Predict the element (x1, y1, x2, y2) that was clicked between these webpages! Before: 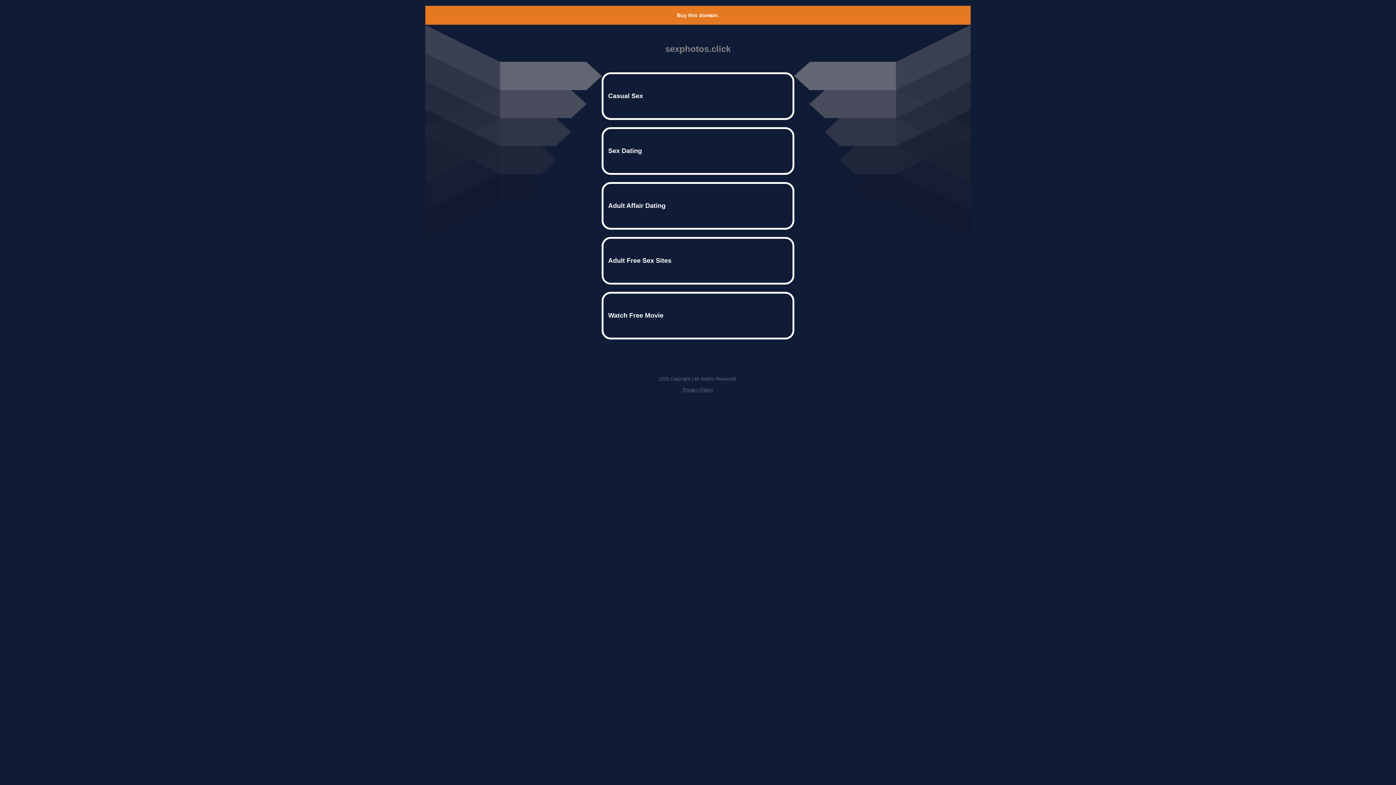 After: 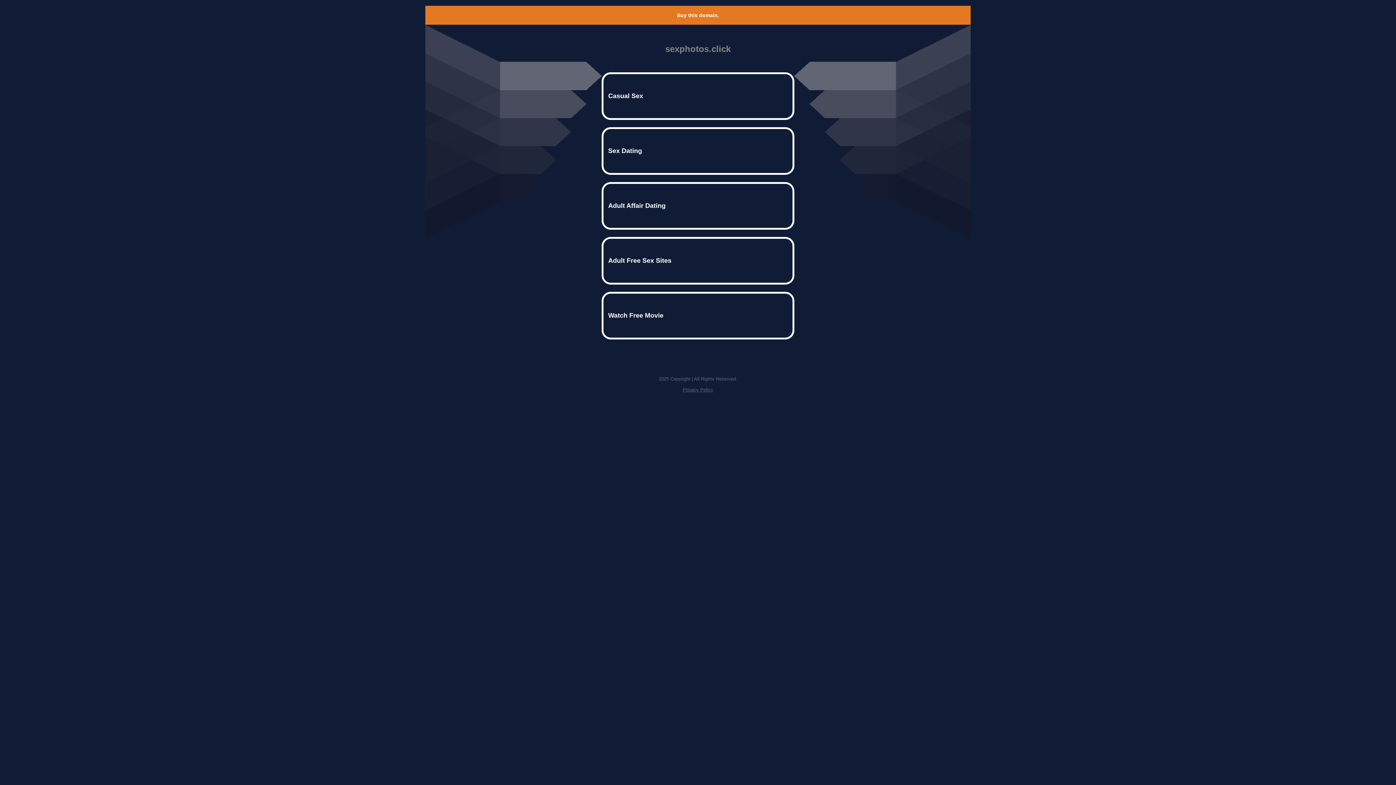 Action: label: Privacy Policy bbox: (682, 387, 713, 392)